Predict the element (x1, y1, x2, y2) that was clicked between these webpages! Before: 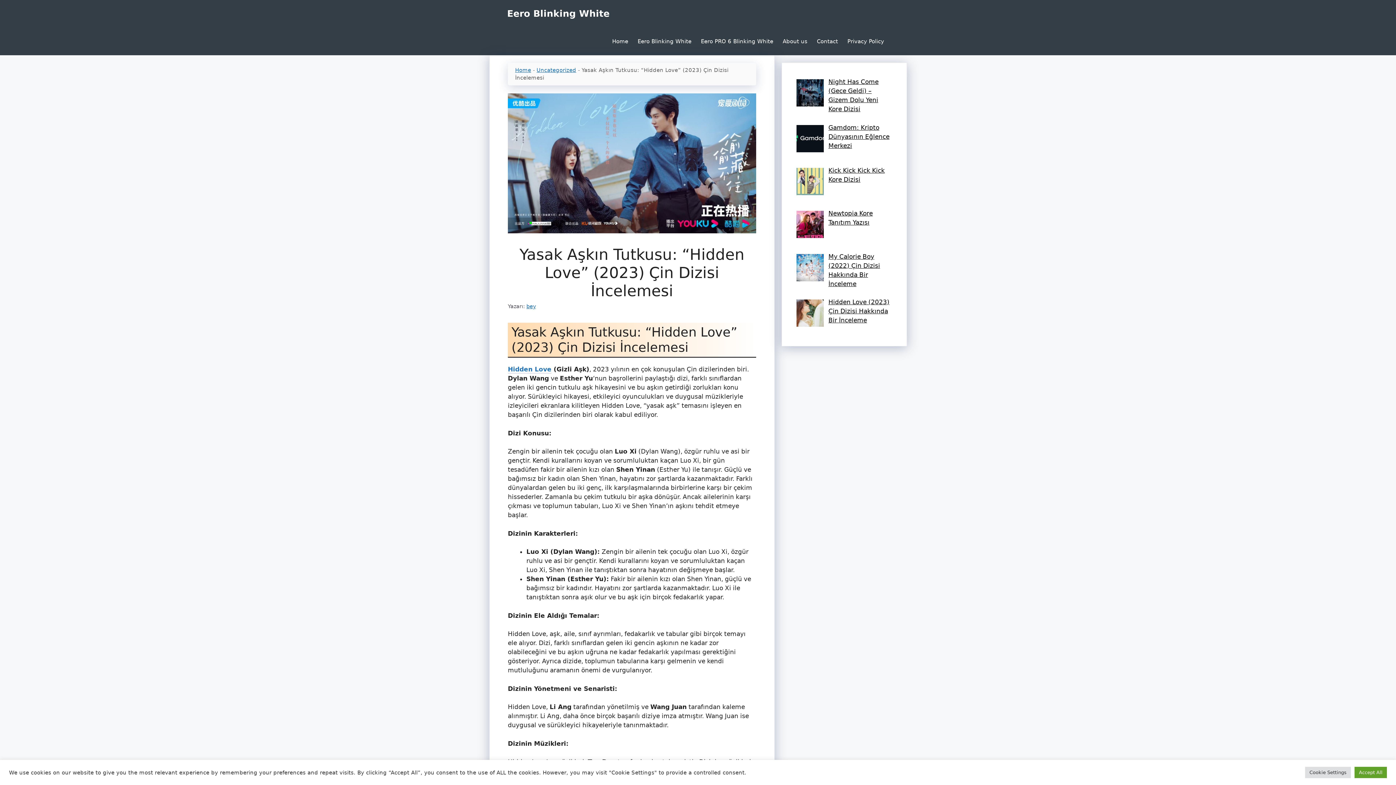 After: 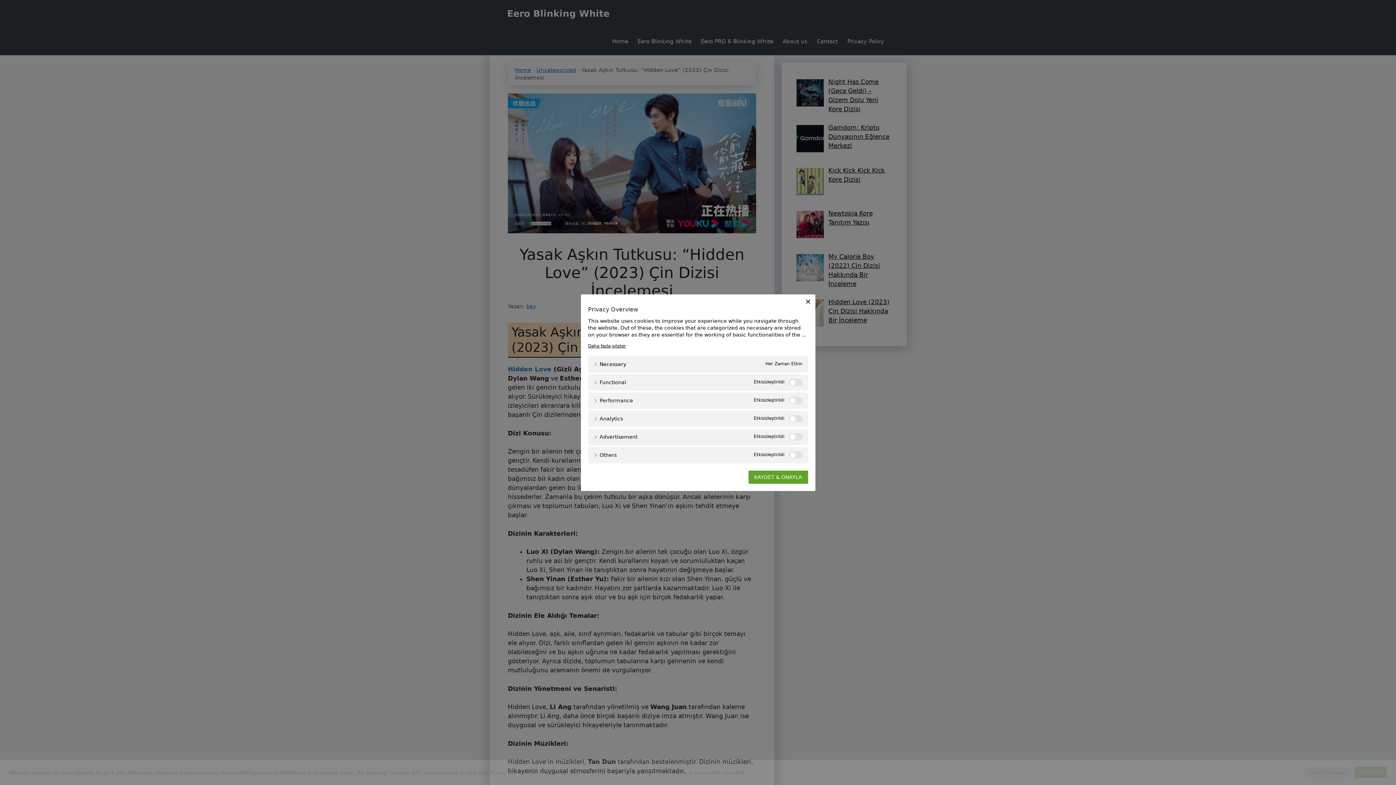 Action: label: Cookie Settings bbox: (1305, 767, 1351, 778)